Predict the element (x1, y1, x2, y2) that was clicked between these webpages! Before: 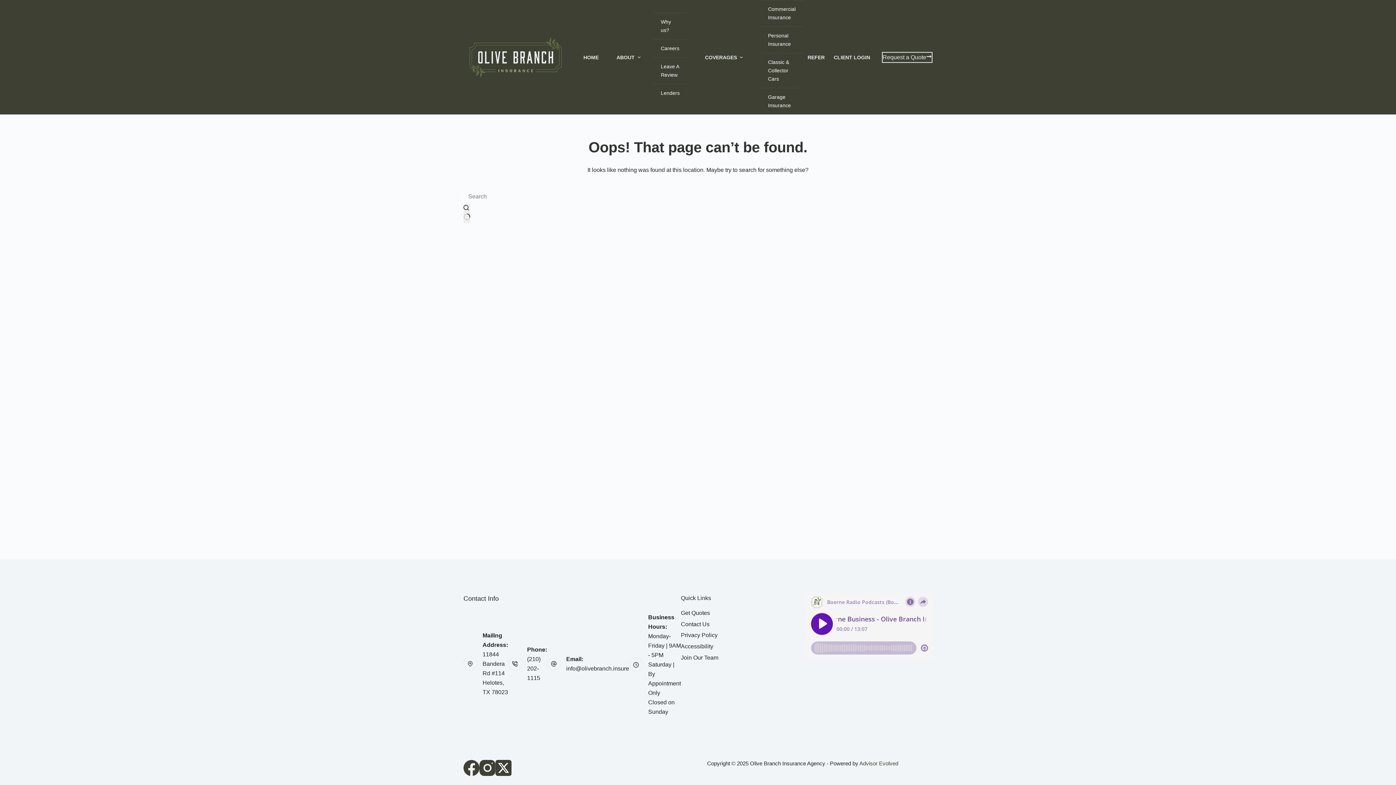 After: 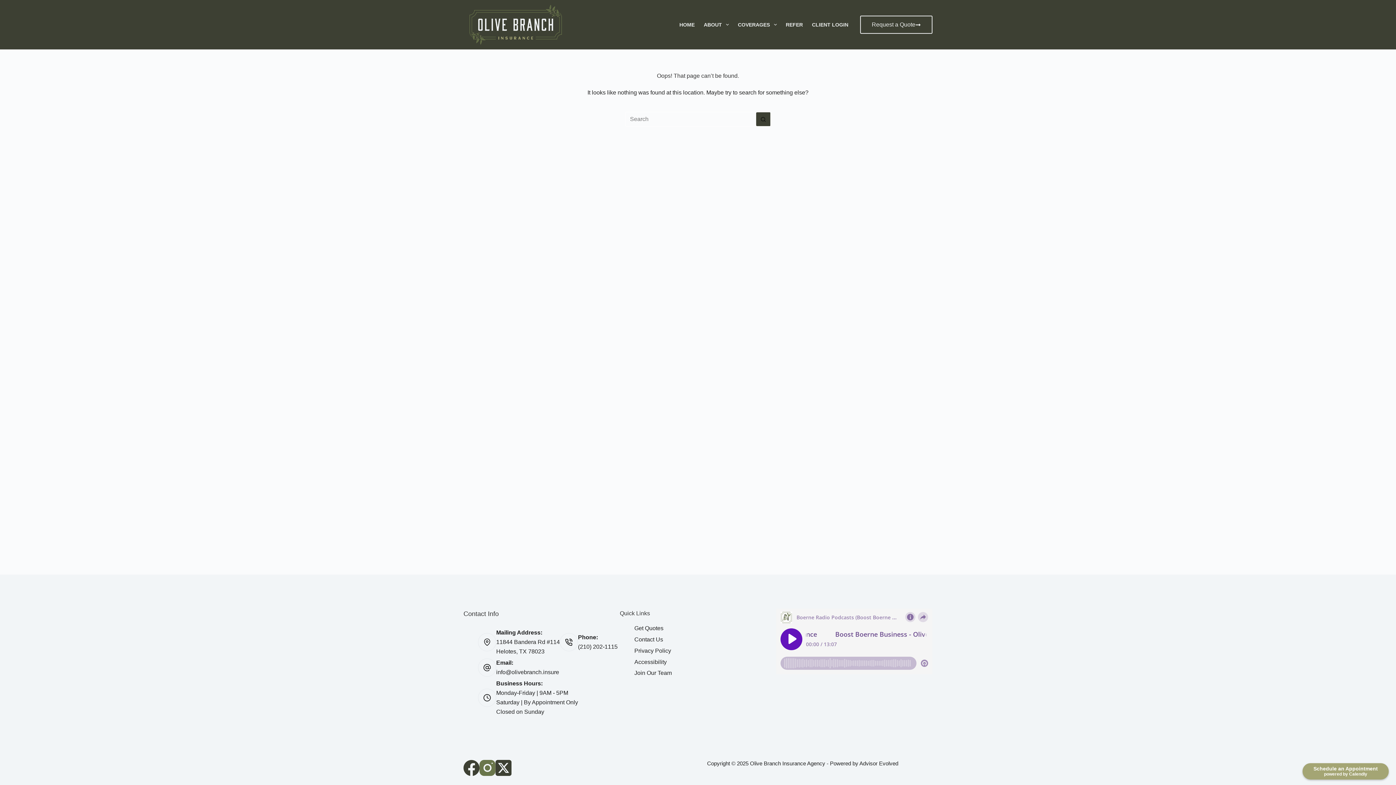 Action: label: Instagram bbox: (479, 760, 495, 776)